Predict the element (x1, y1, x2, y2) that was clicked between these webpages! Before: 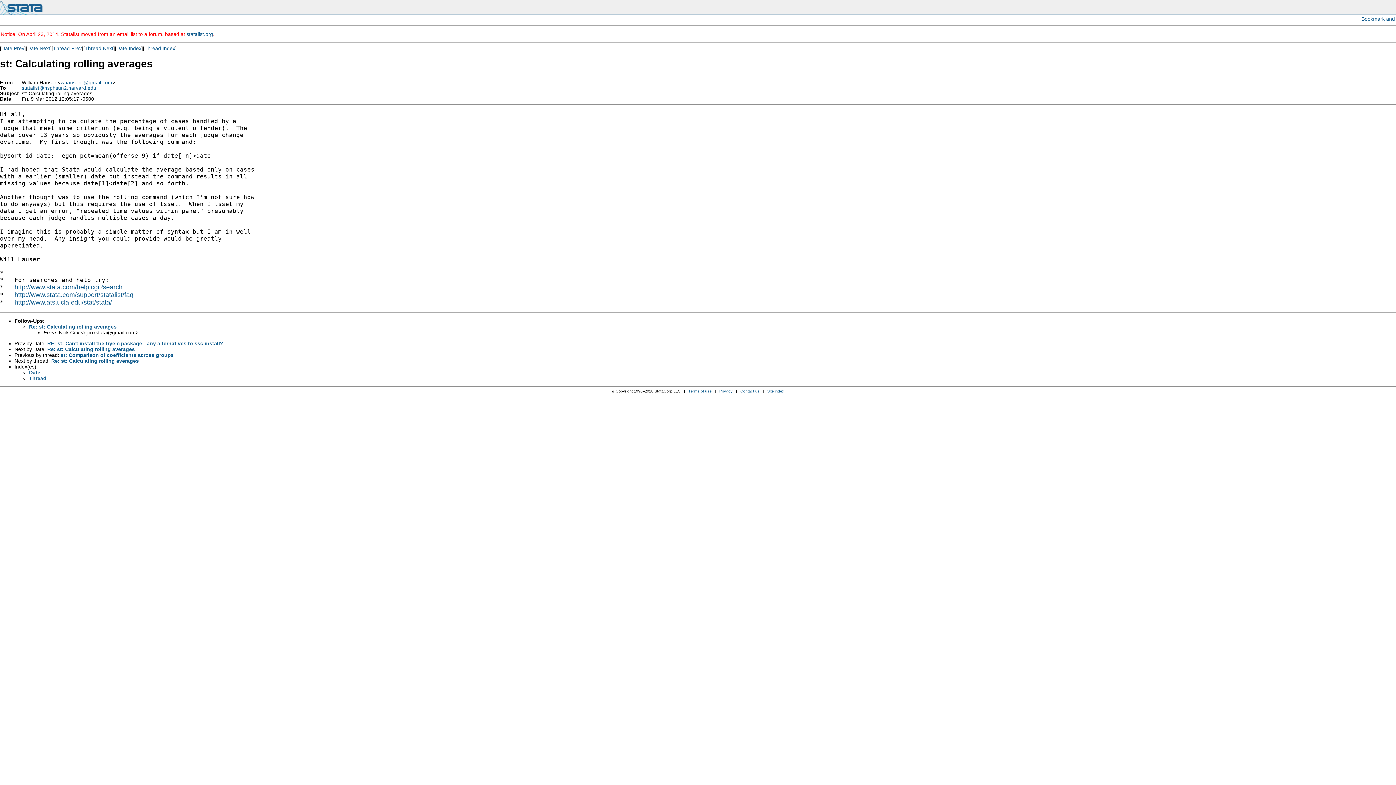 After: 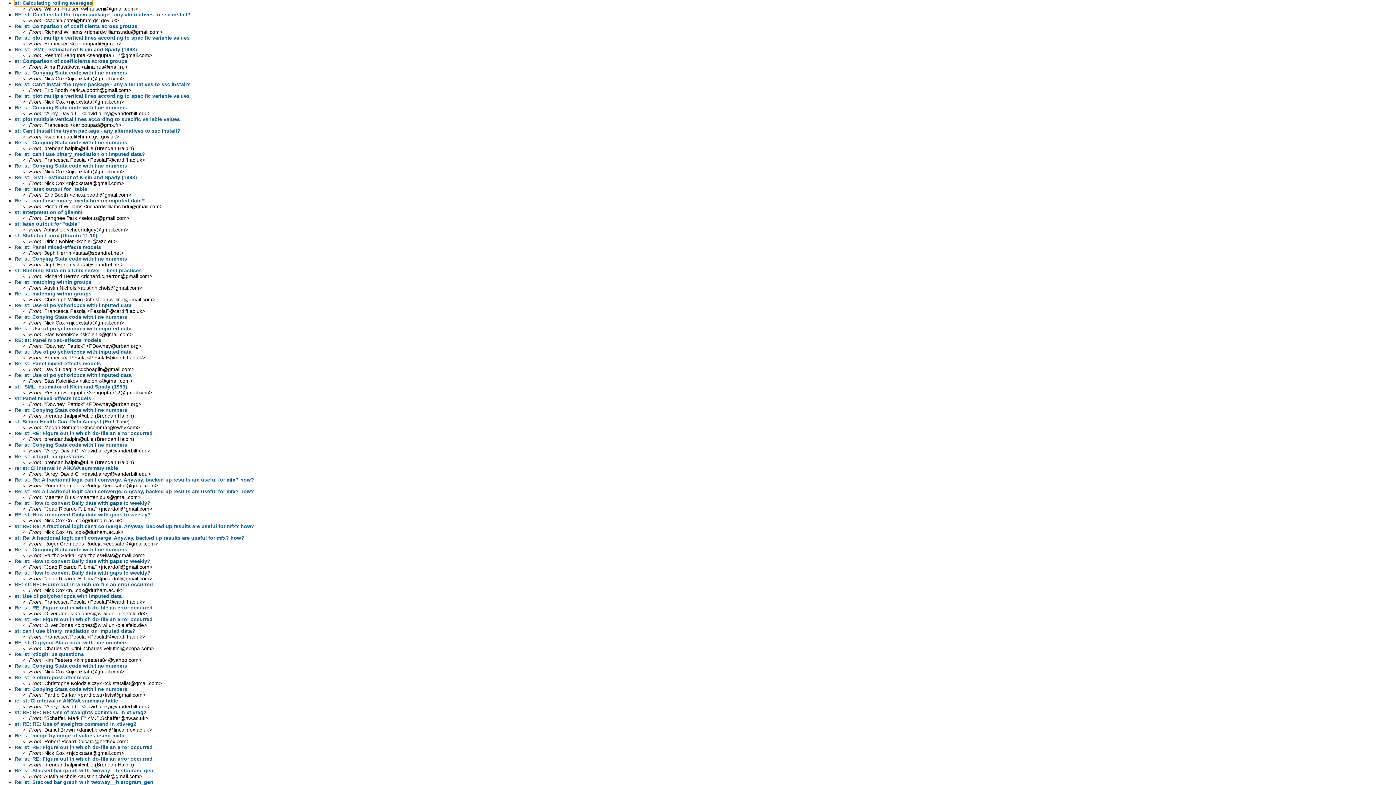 Action: label: Date Index bbox: (116, 45, 141, 51)